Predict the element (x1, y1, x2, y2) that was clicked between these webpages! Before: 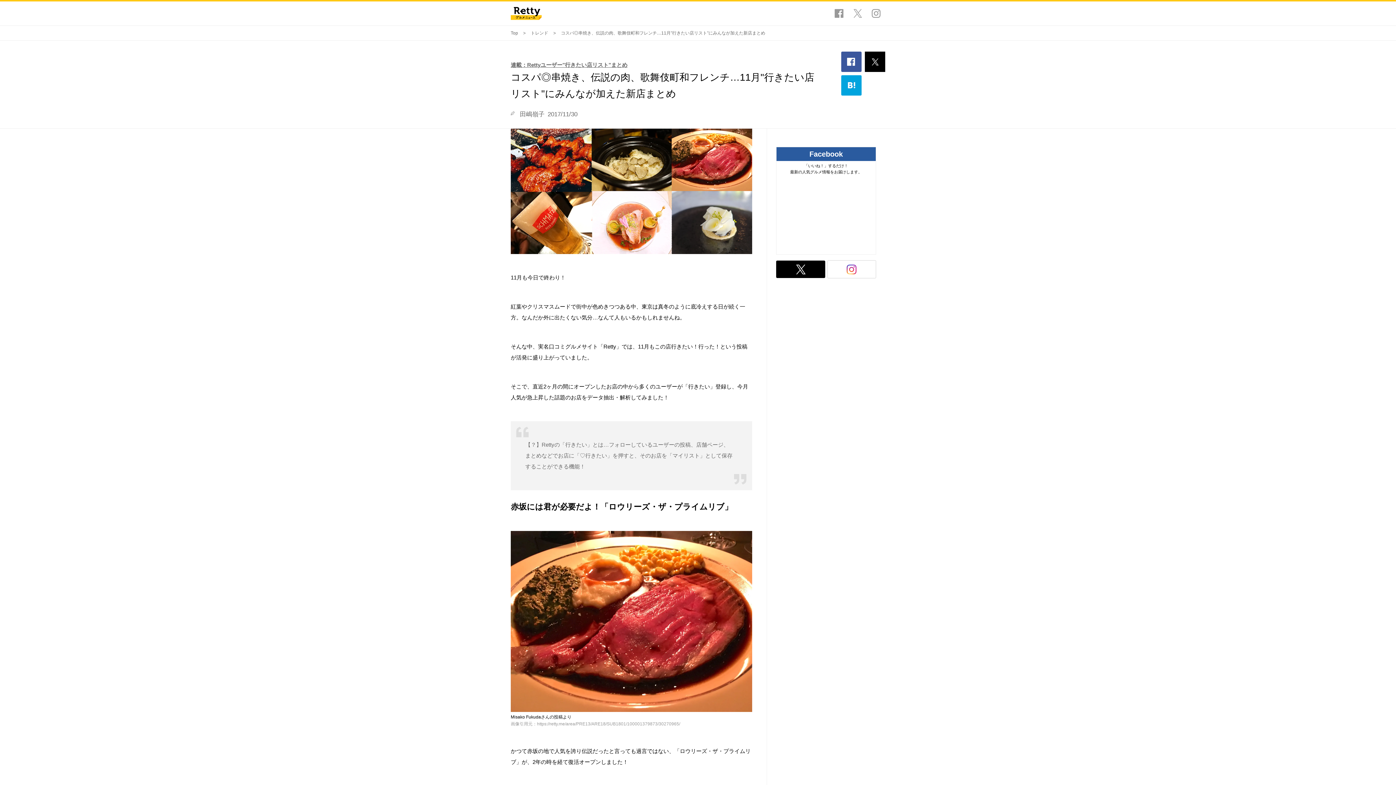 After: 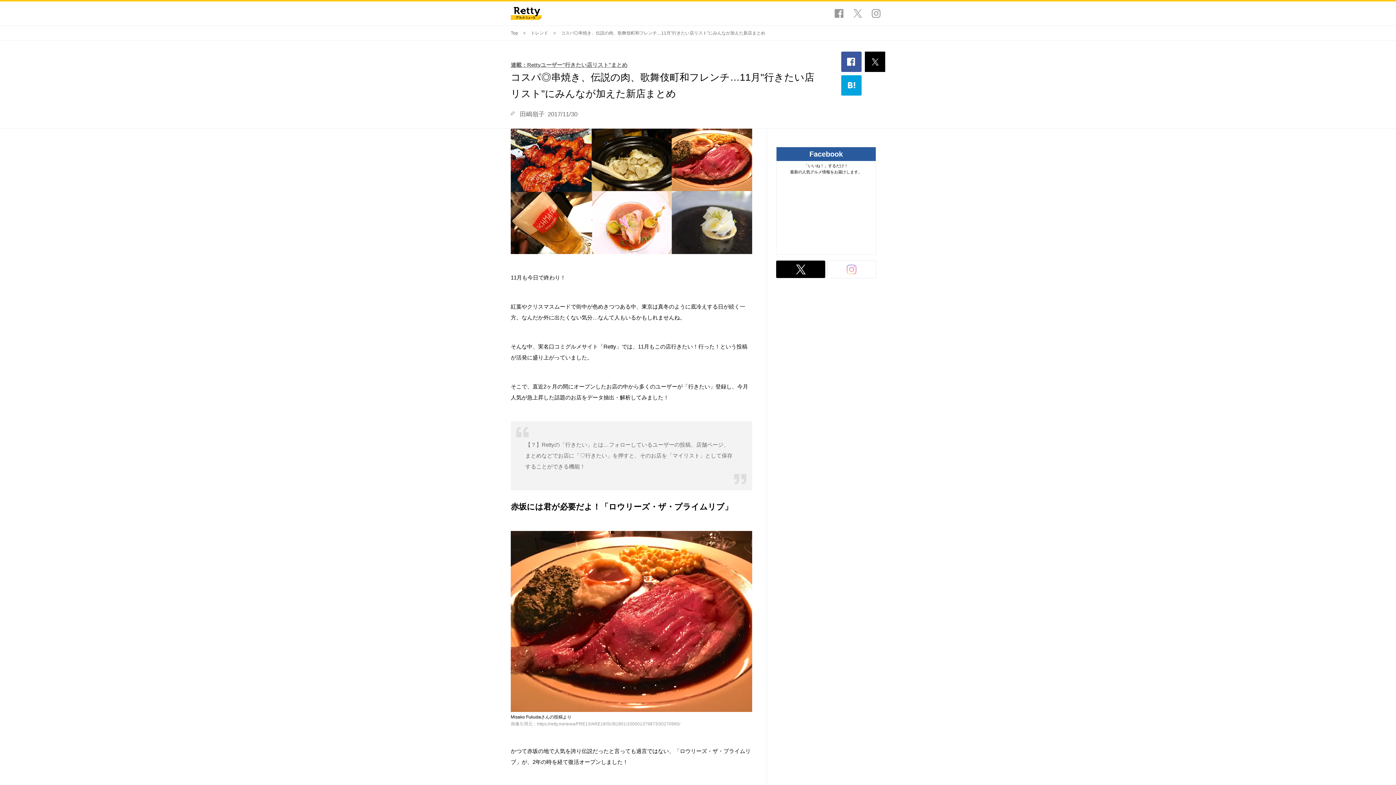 Action: bbox: (827, 260, 876, 278)